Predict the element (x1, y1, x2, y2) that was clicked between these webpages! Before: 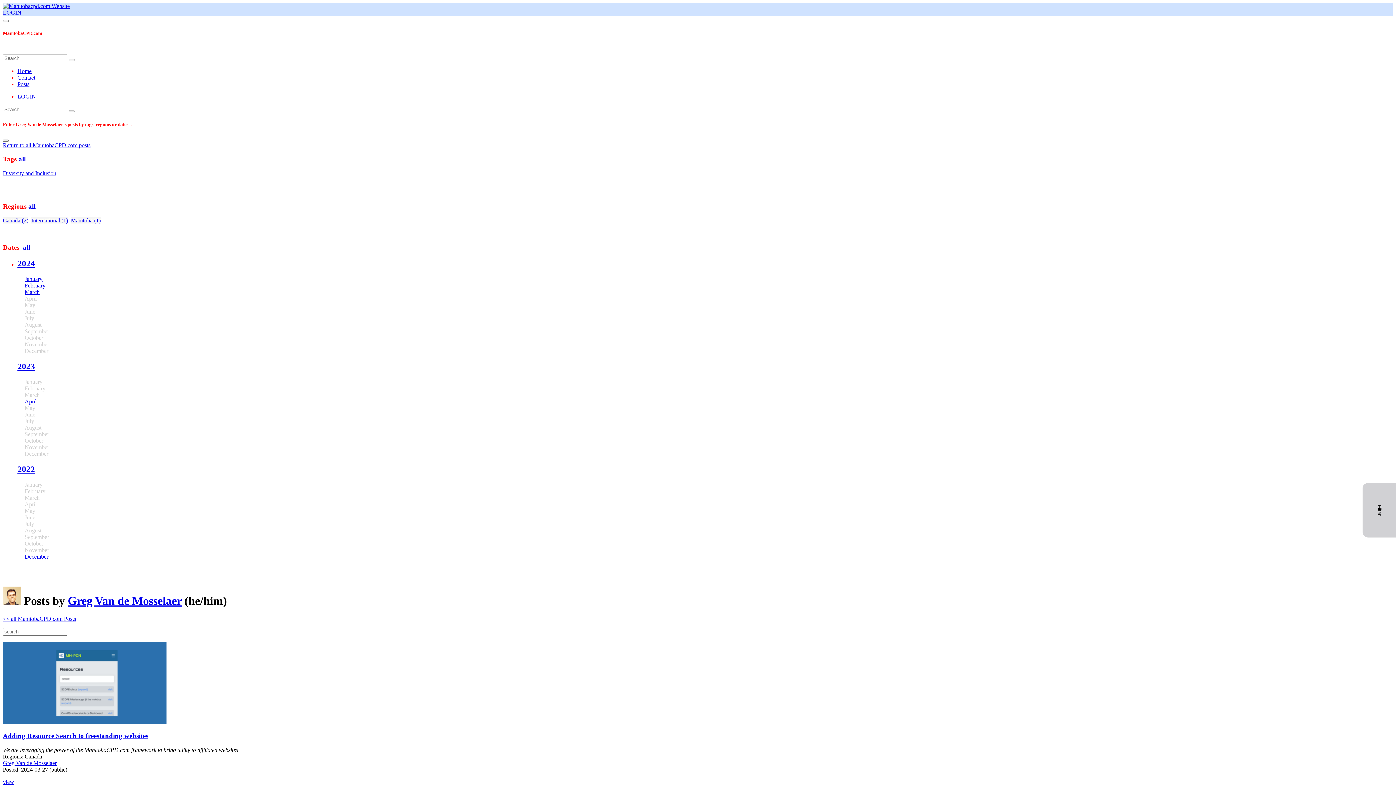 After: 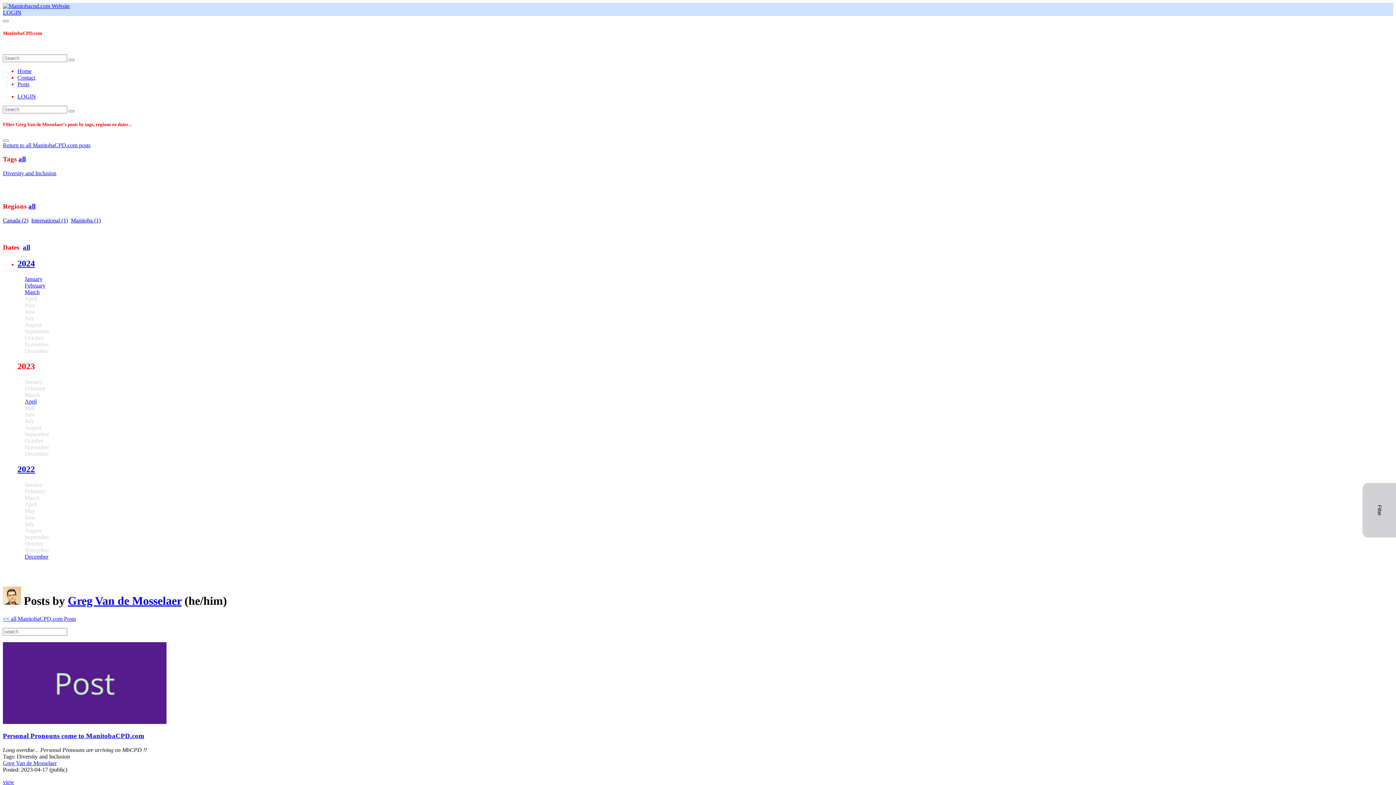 Action: bbox: (17, 361, 34, 371) label: 2023